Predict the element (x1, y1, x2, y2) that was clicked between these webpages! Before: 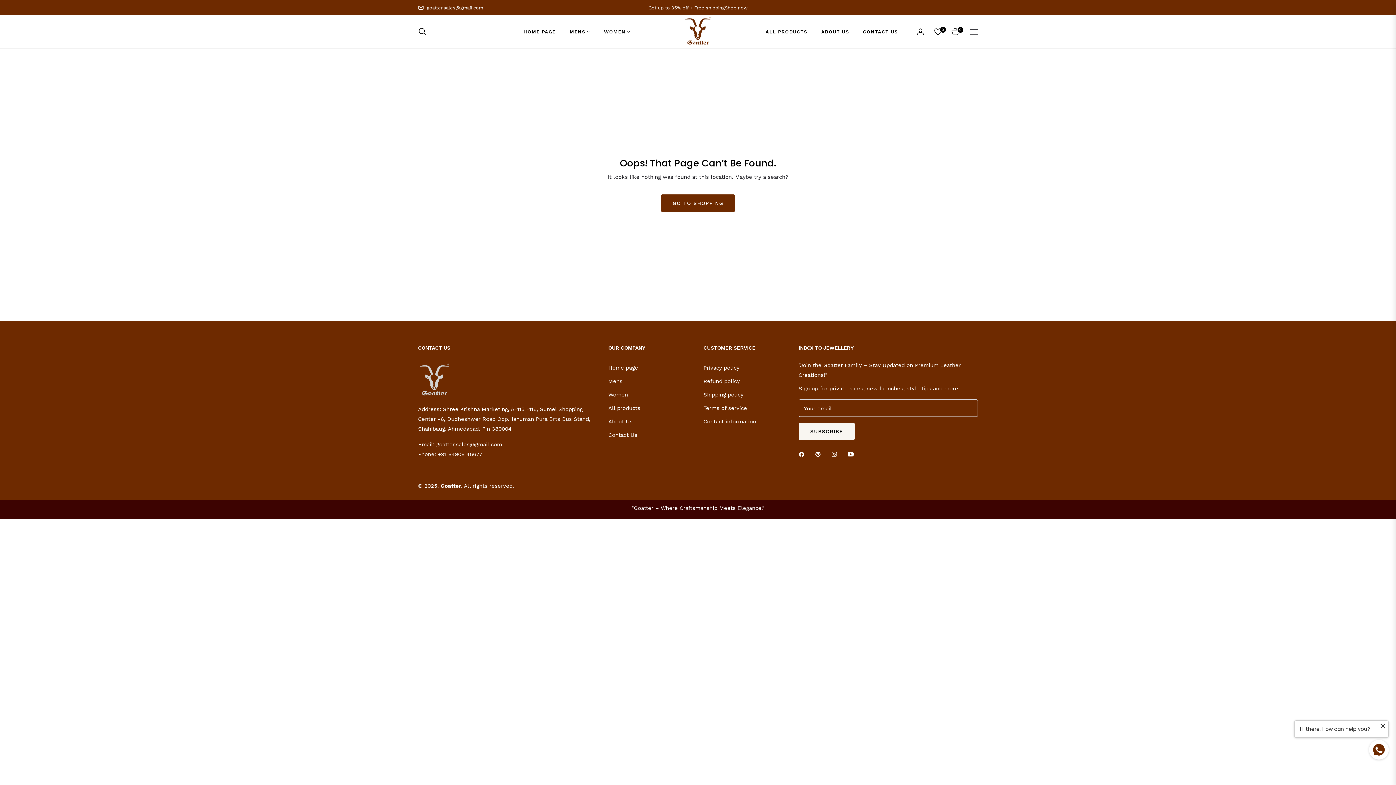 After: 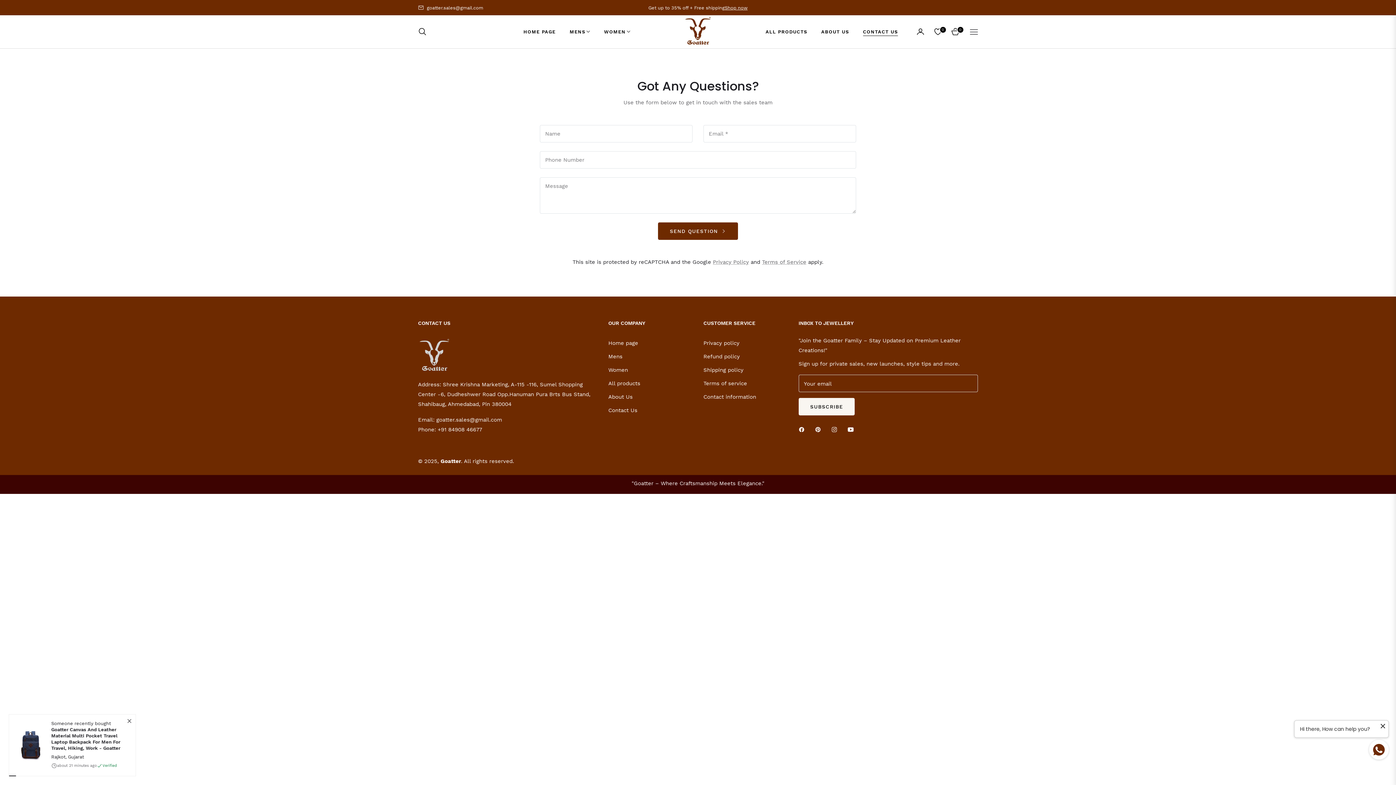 Action: label: Contact Us bbox: (608, 431, 637, 438)